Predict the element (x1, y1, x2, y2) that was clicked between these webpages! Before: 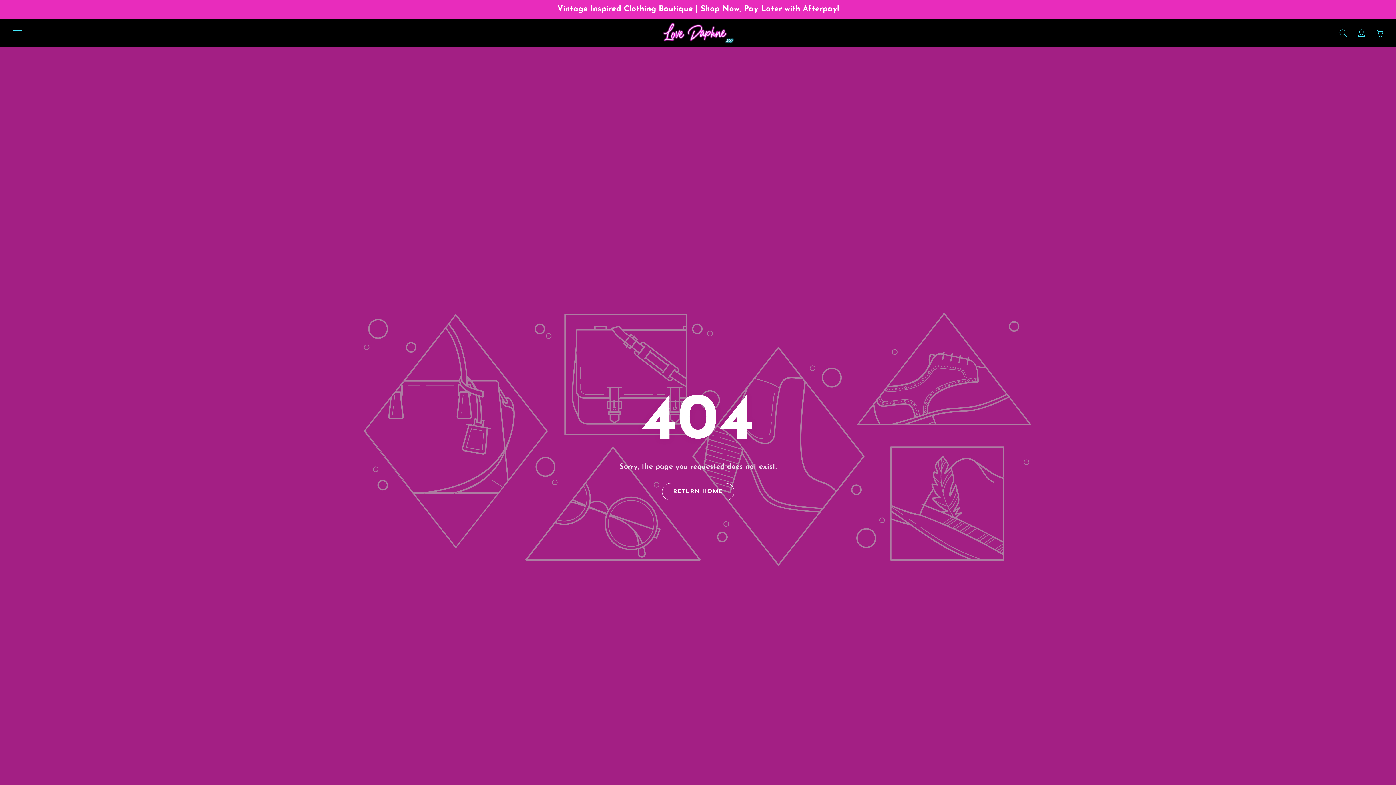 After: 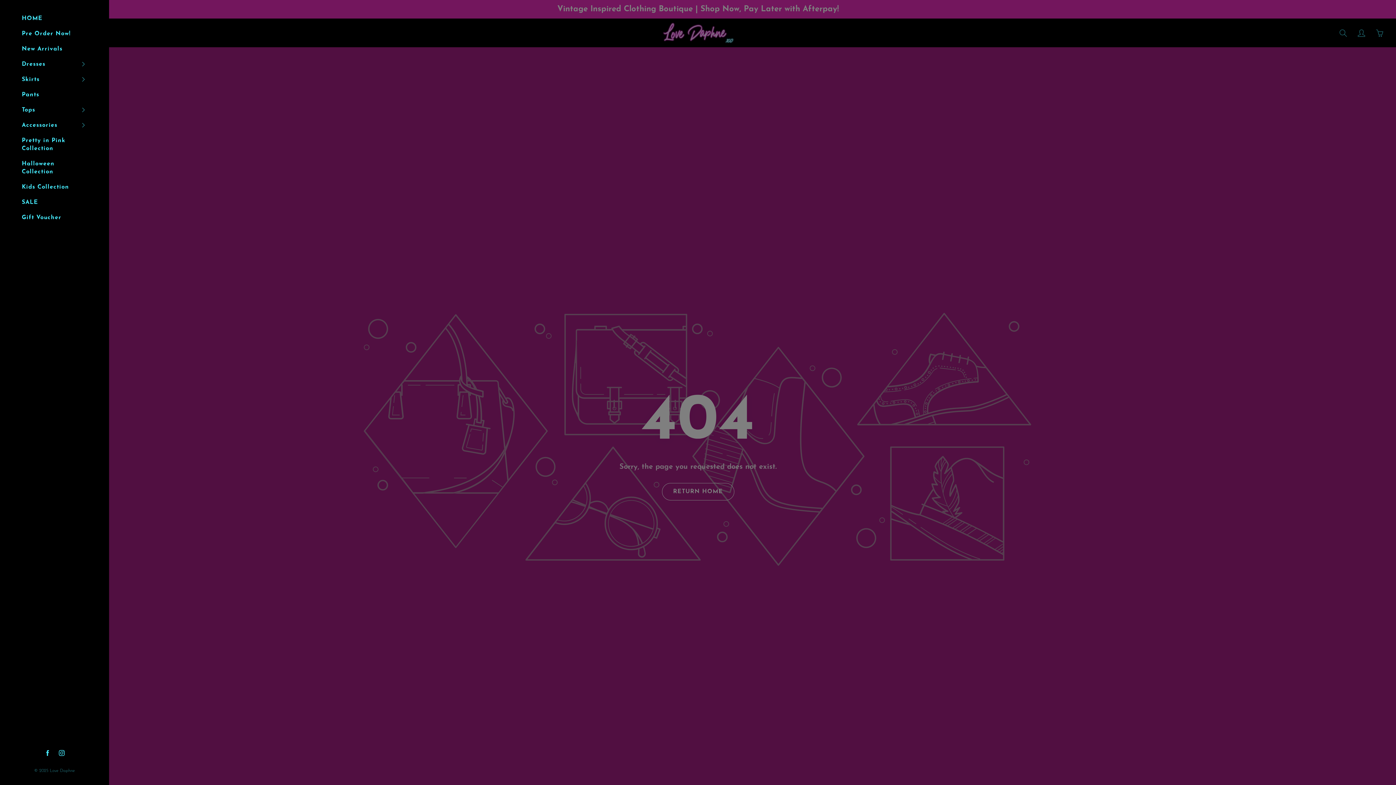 Action: label: Press space bar to toggle menu bbox: (10, 27, 23, 38)